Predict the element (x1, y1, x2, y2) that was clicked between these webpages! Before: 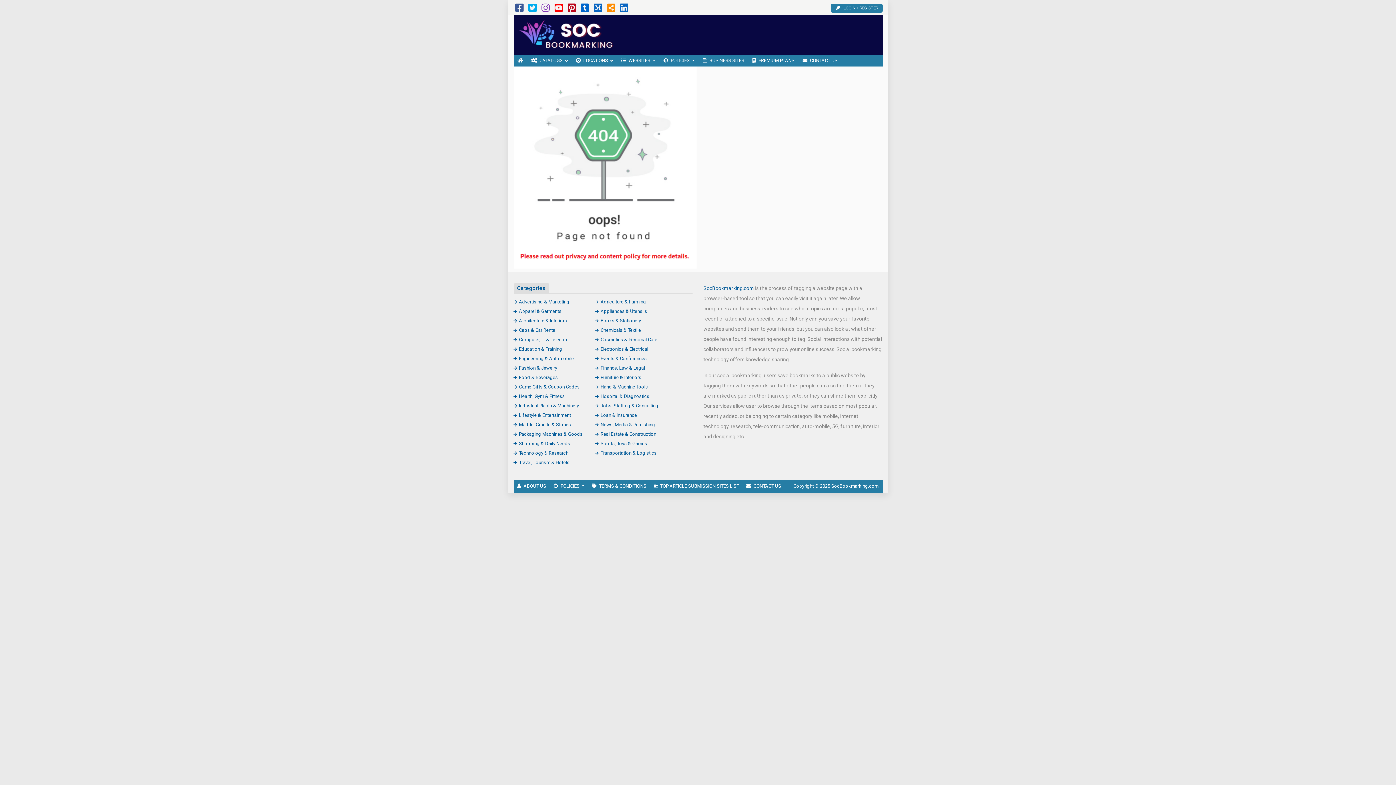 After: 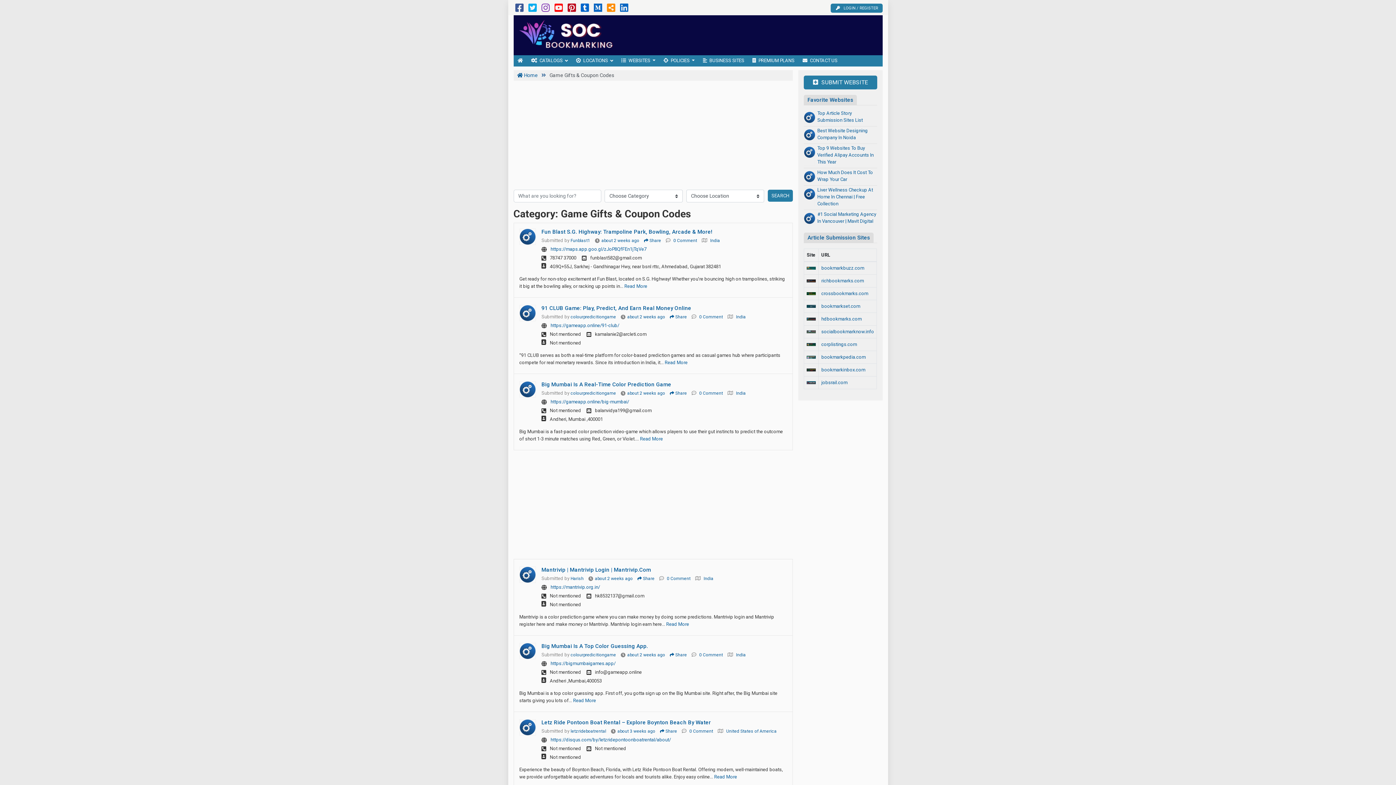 Action: label: Game Gifts & Coupon Codes bbox: (513, 384, 579, 389)